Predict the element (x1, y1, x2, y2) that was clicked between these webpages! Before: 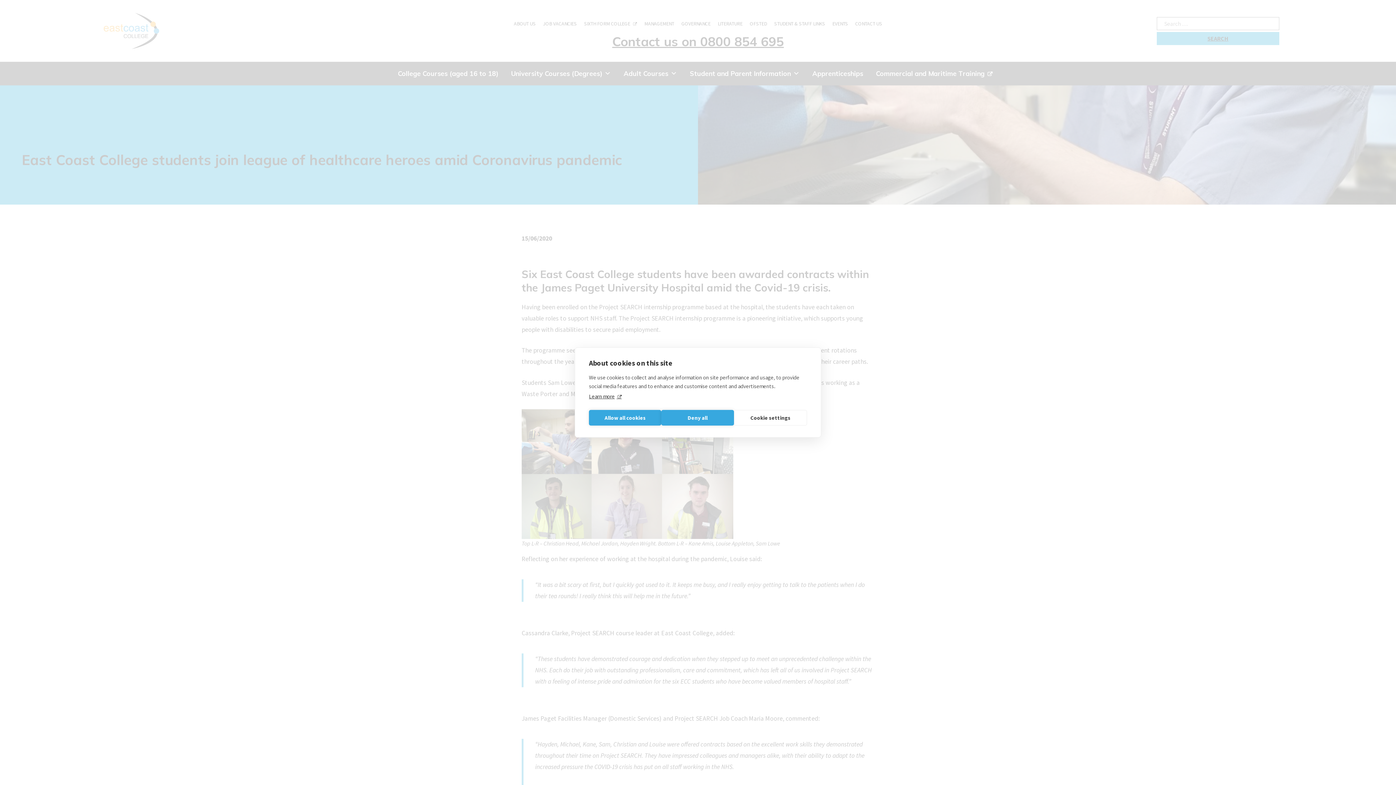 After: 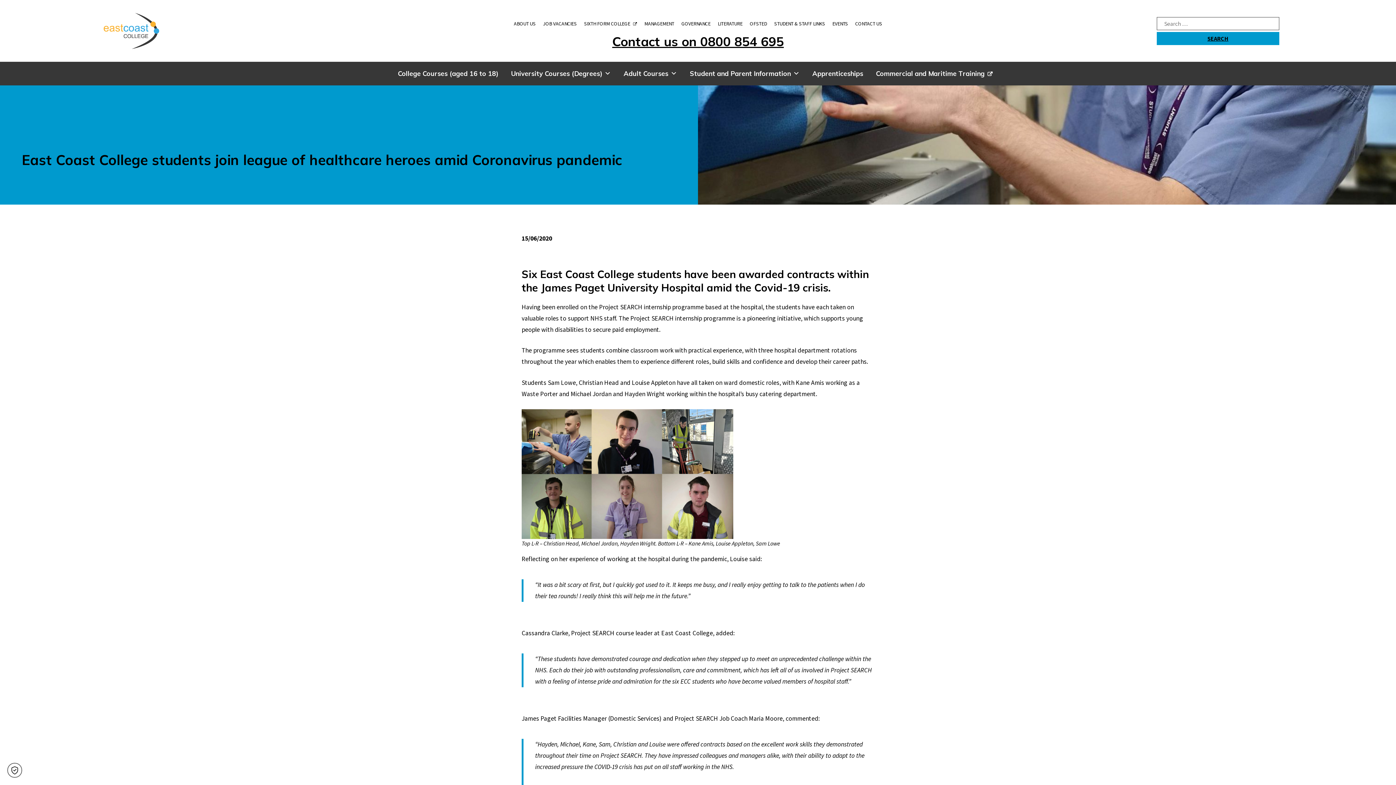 Action: label: Deny all bbox: (661, 410, 734, 425)